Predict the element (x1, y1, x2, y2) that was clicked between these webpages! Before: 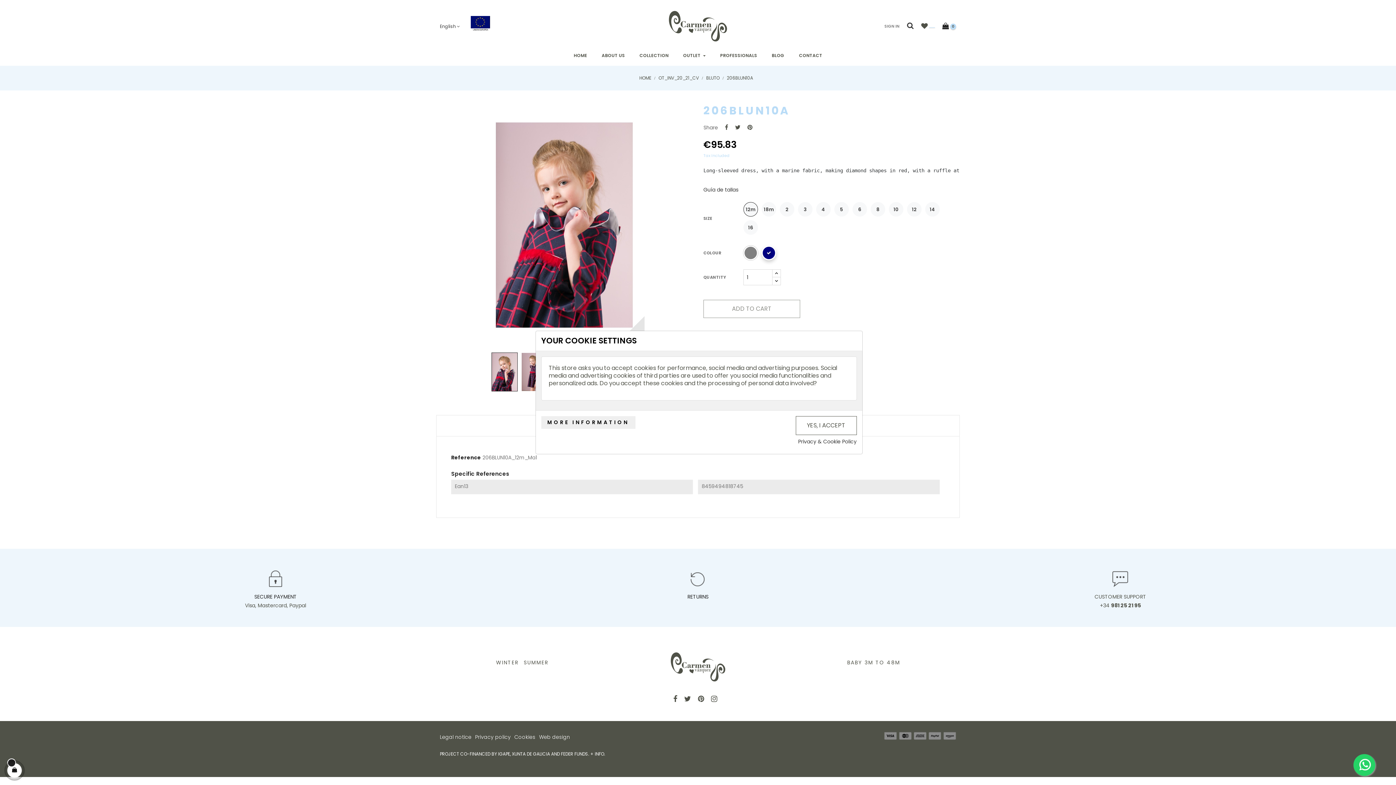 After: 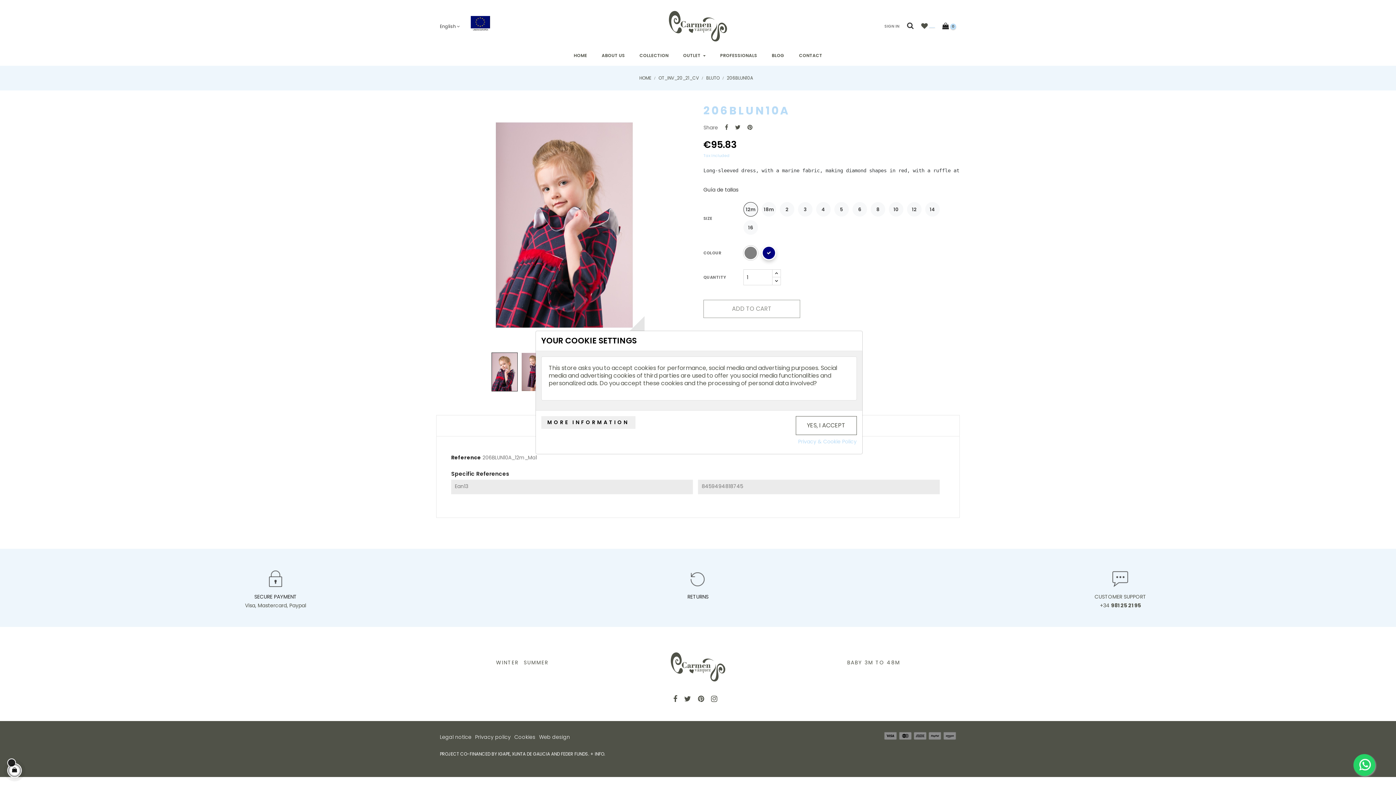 Action: bbox: (798, 438, 856, 445) label: Privacy & Cookie Policy